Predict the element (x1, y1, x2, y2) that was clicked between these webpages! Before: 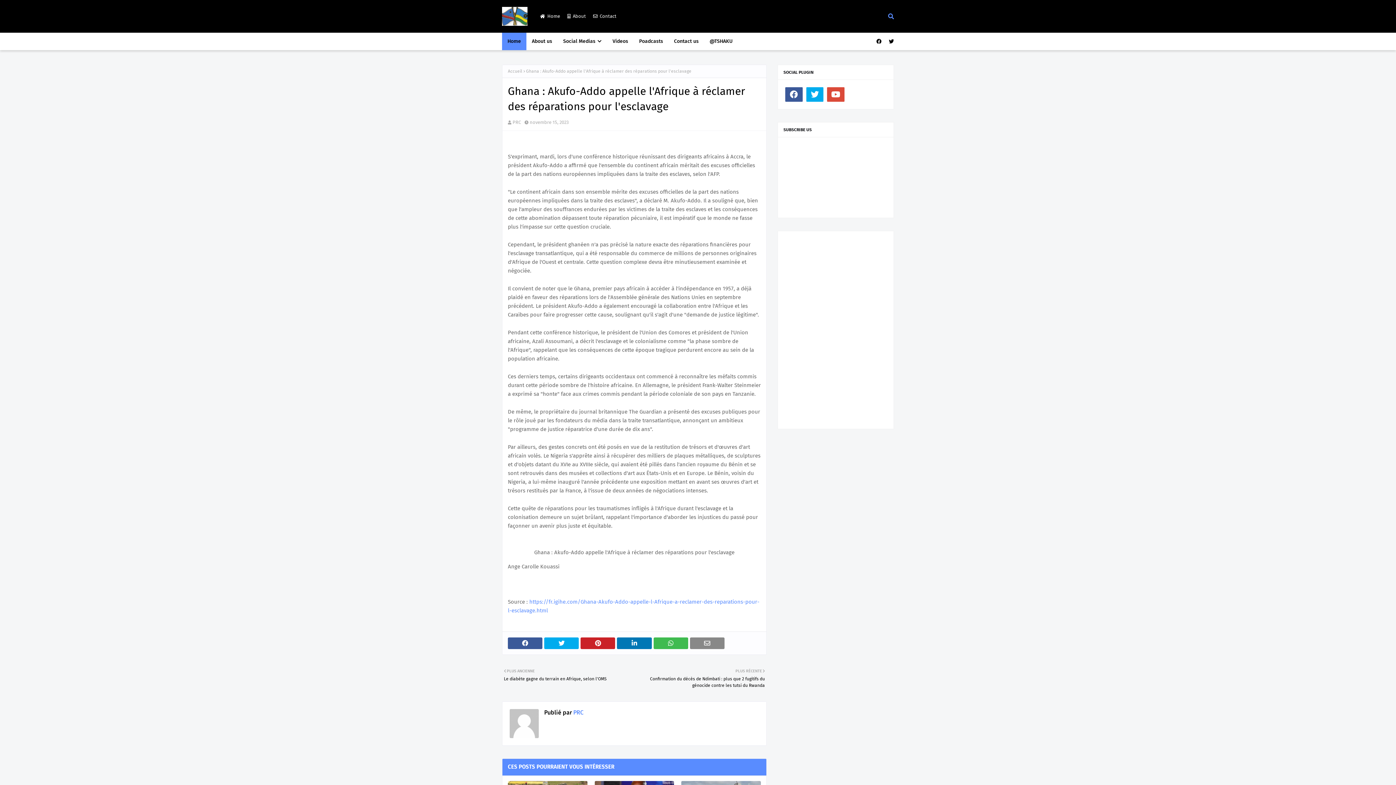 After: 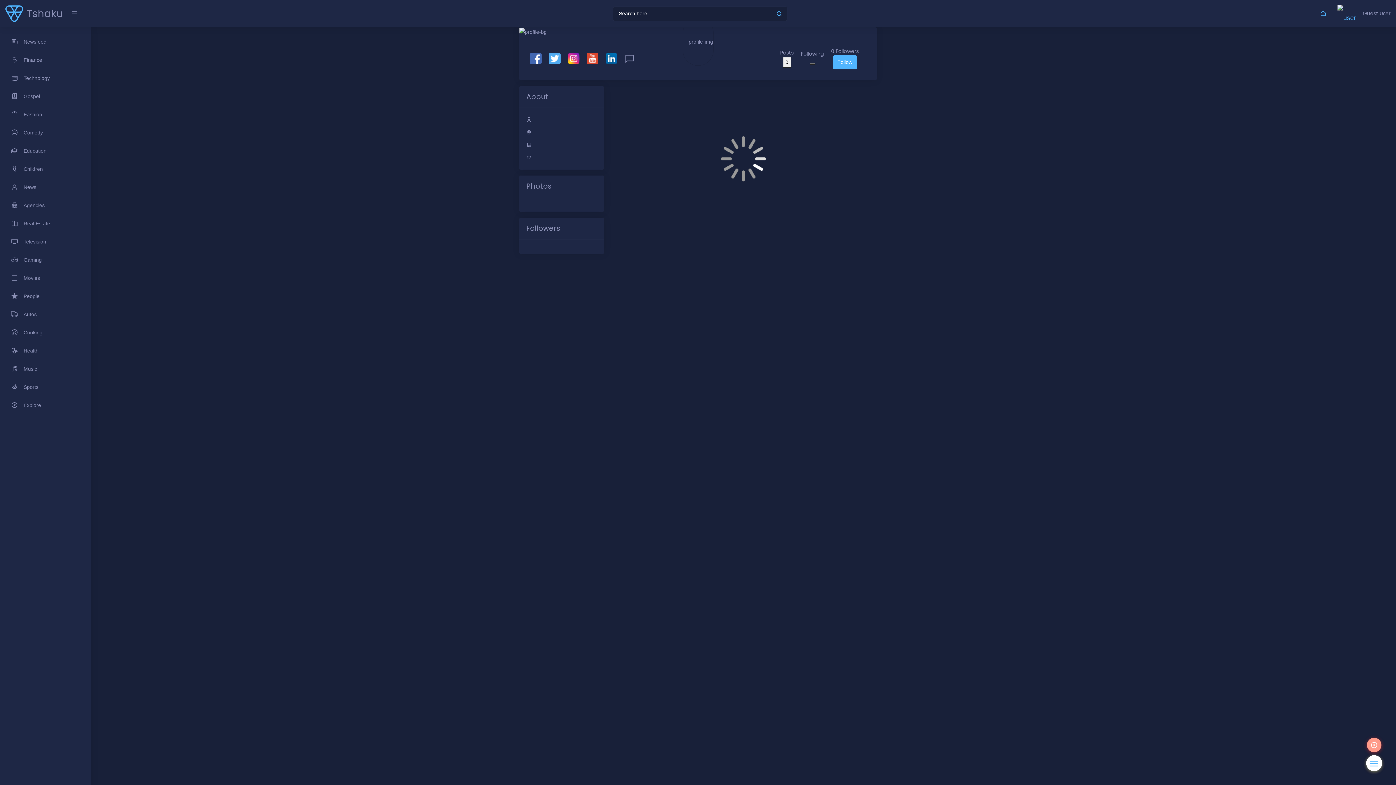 Action: label: @TSHAKU bbox: (704, 32, 738, 50)